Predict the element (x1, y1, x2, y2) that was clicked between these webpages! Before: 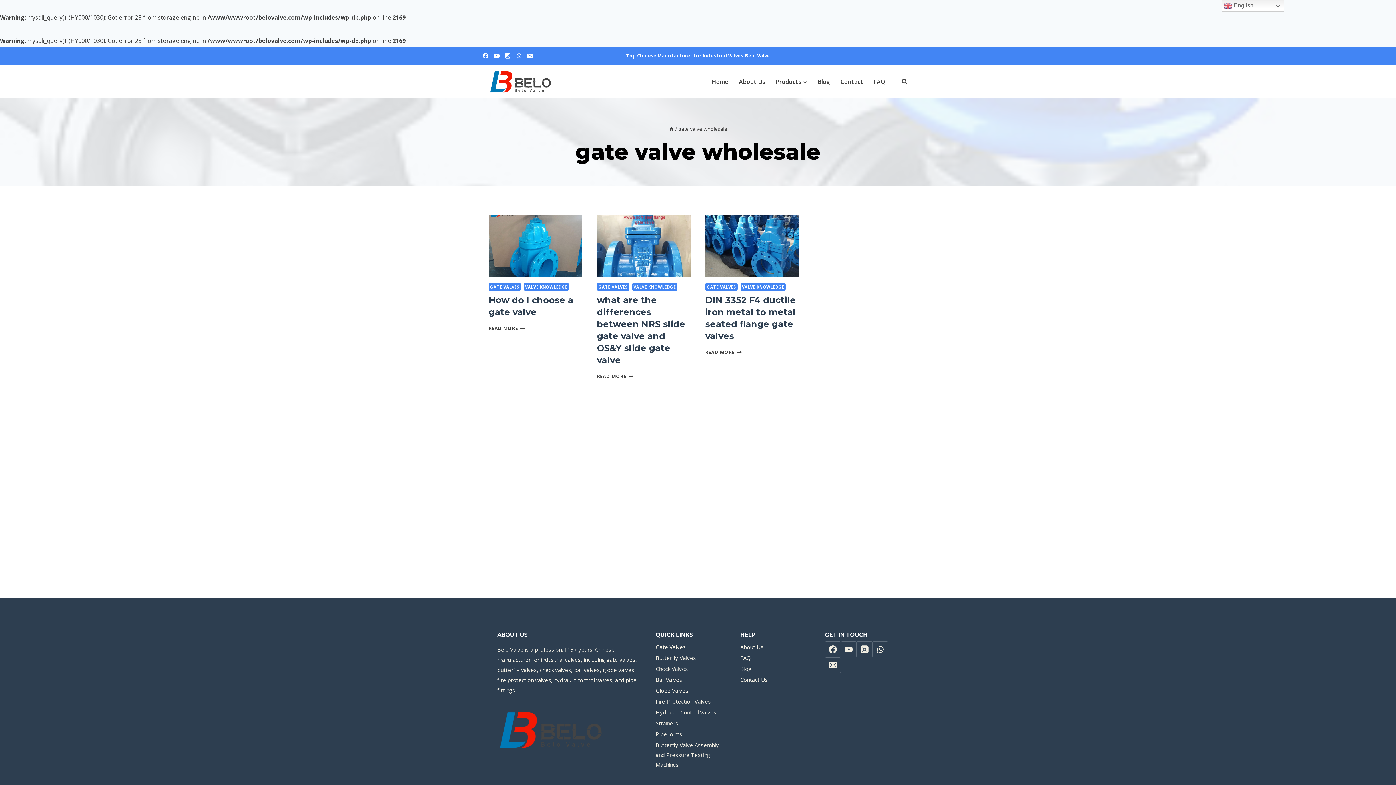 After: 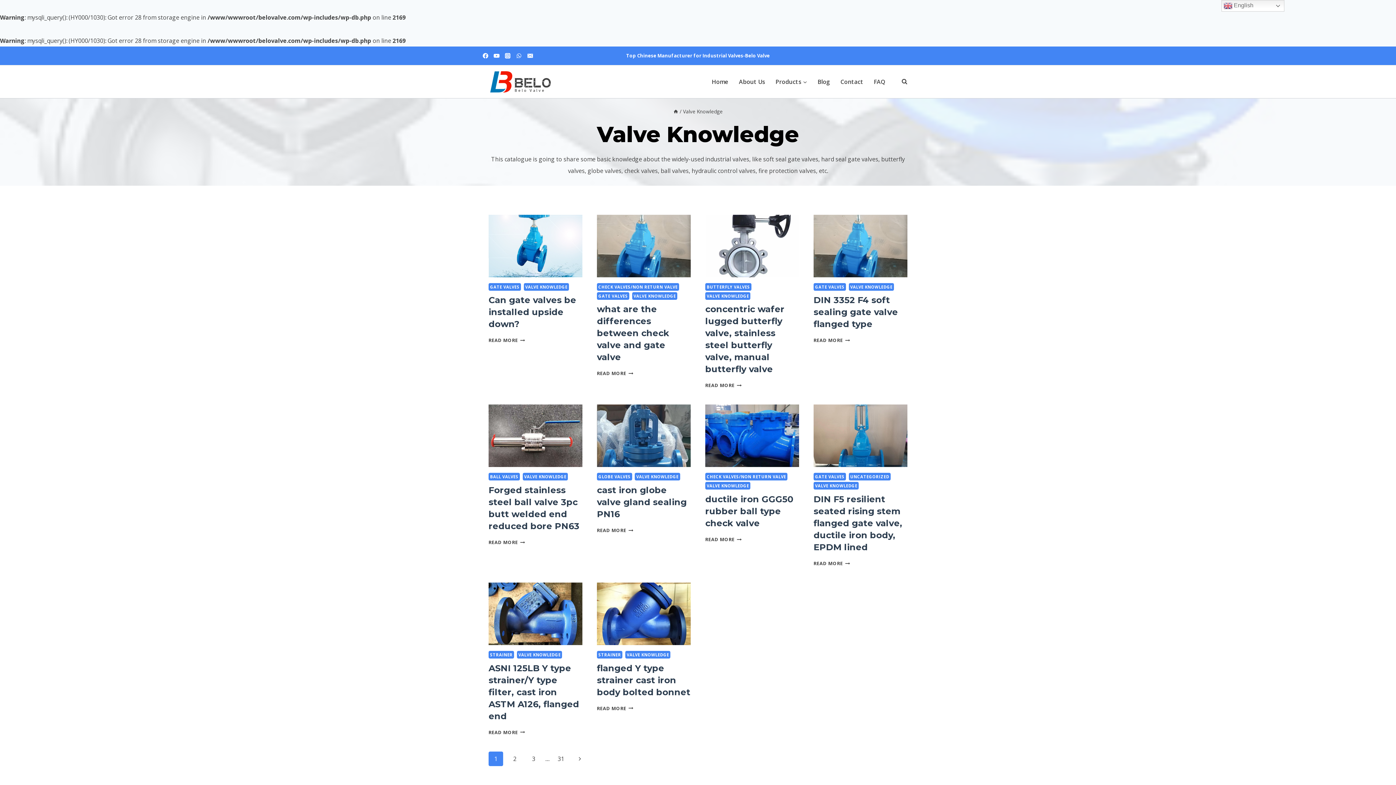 Action: label: VALVE KNOWLEDGE bbox: (523, 283, 569, 290)